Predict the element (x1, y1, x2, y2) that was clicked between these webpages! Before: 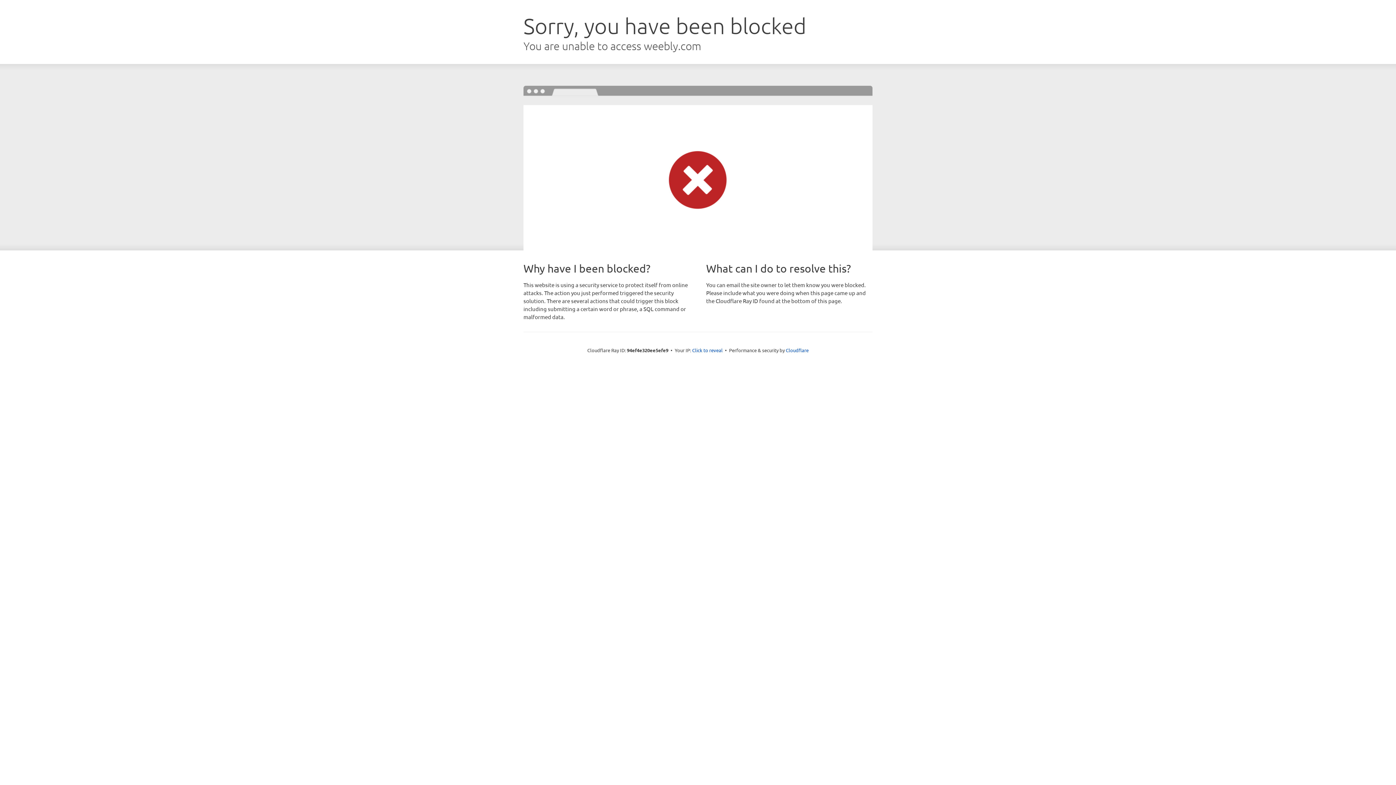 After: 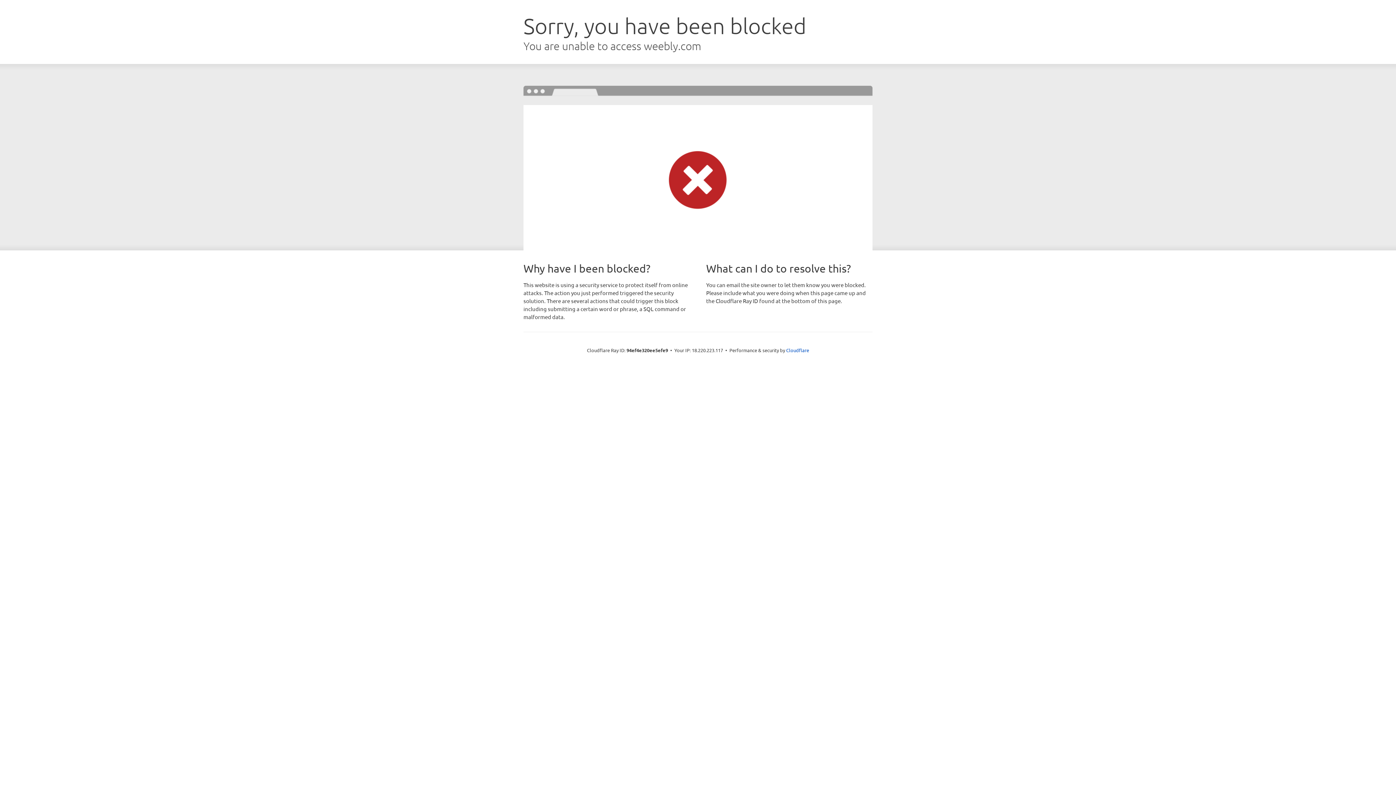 Action: bbox: (692, 346, 722, 353) label: Click to reveal